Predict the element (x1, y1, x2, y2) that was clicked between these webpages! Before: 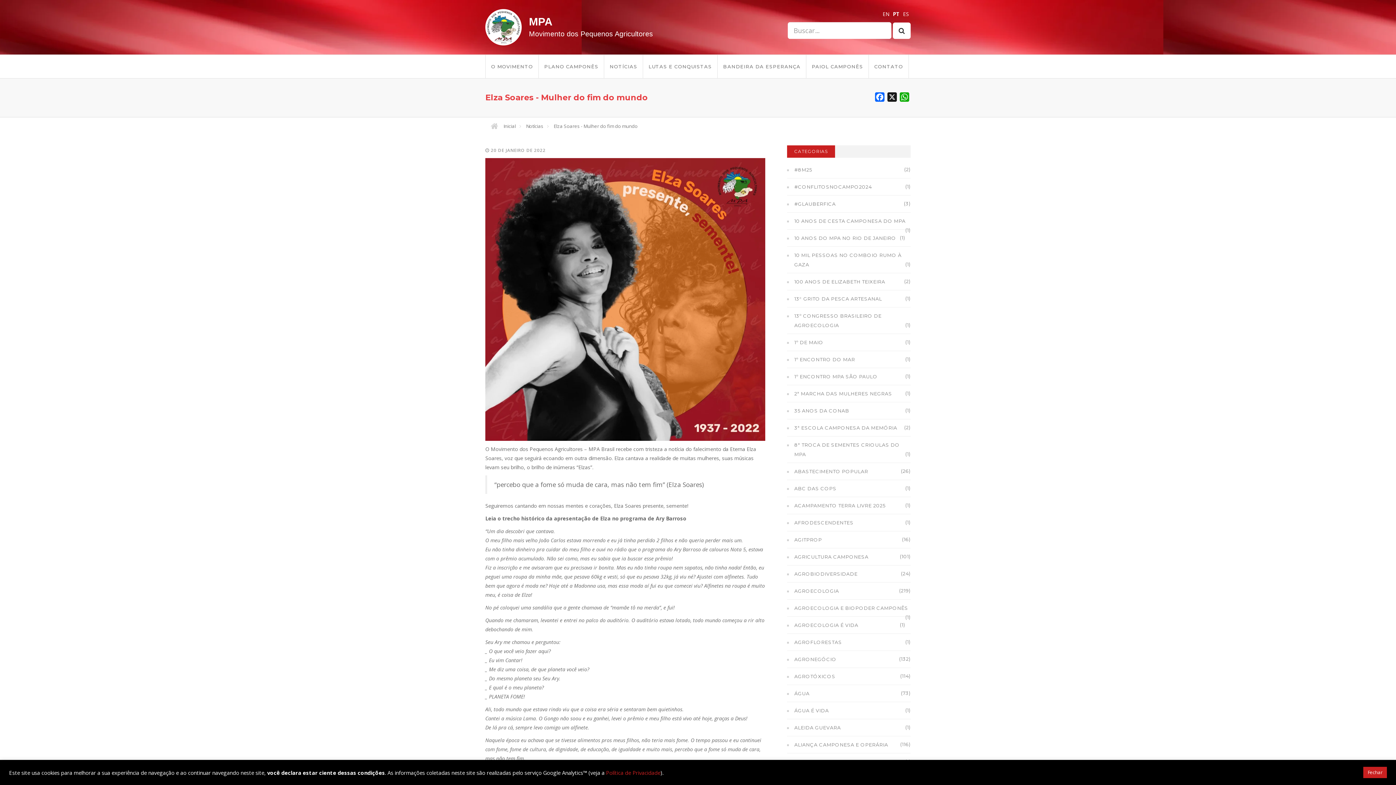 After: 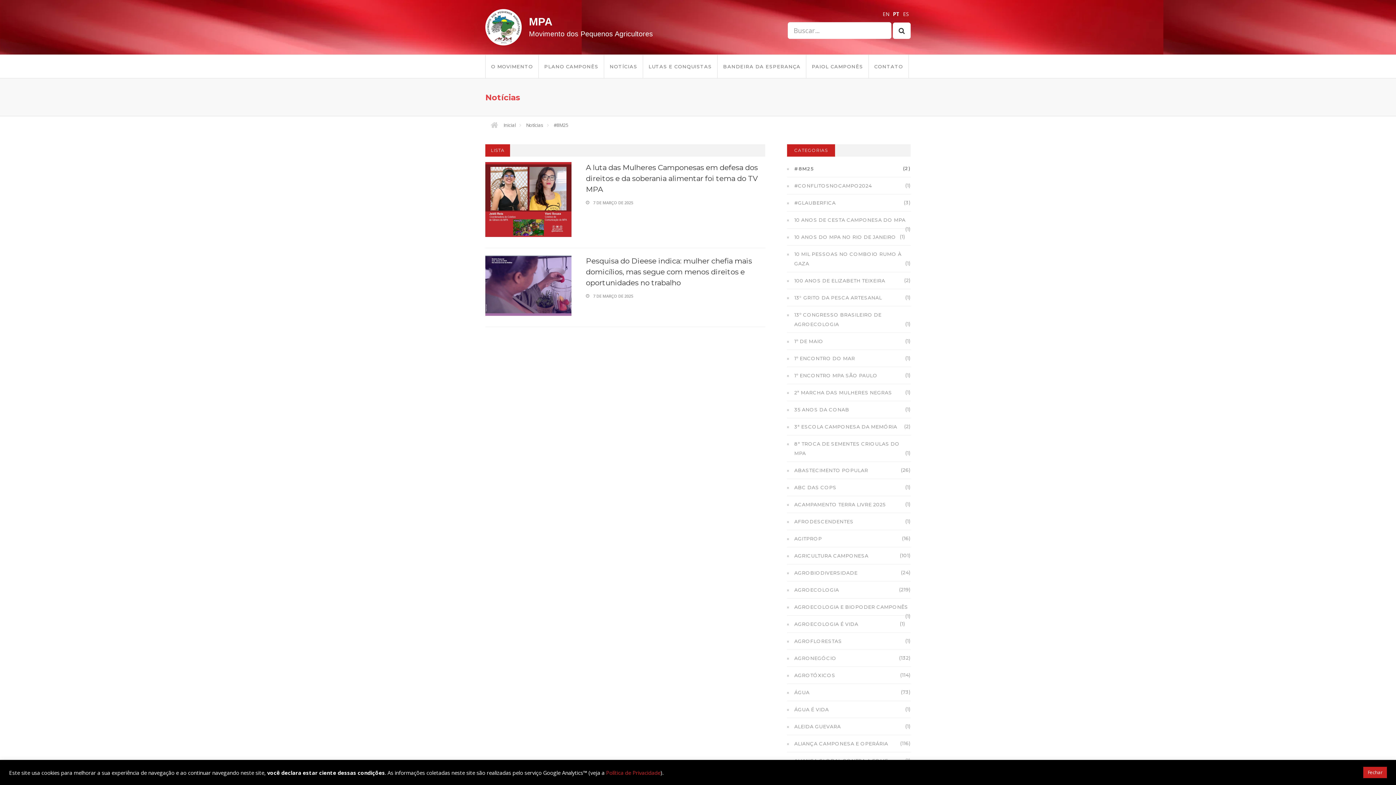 Action: bbox: (794, 166, 812, 172) label: #8M25
(2)